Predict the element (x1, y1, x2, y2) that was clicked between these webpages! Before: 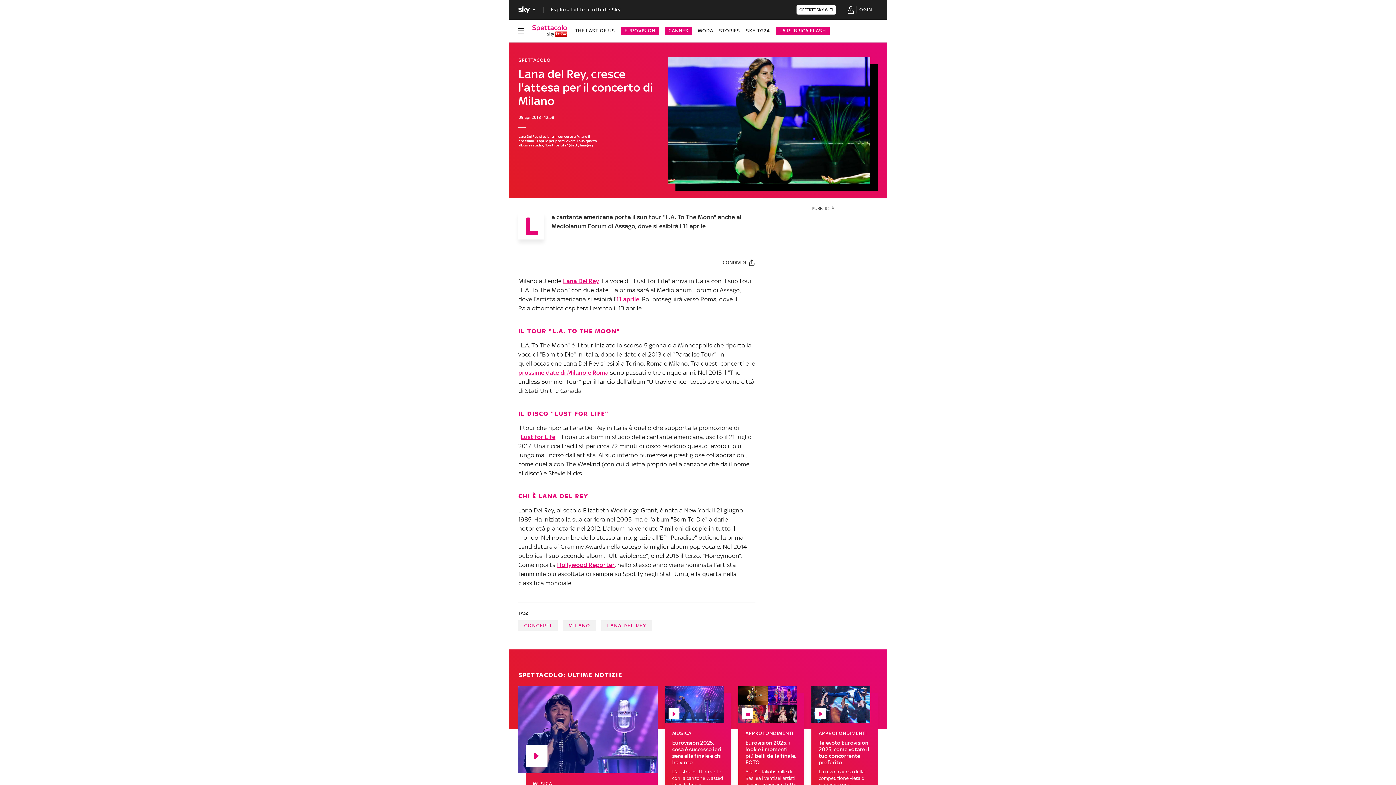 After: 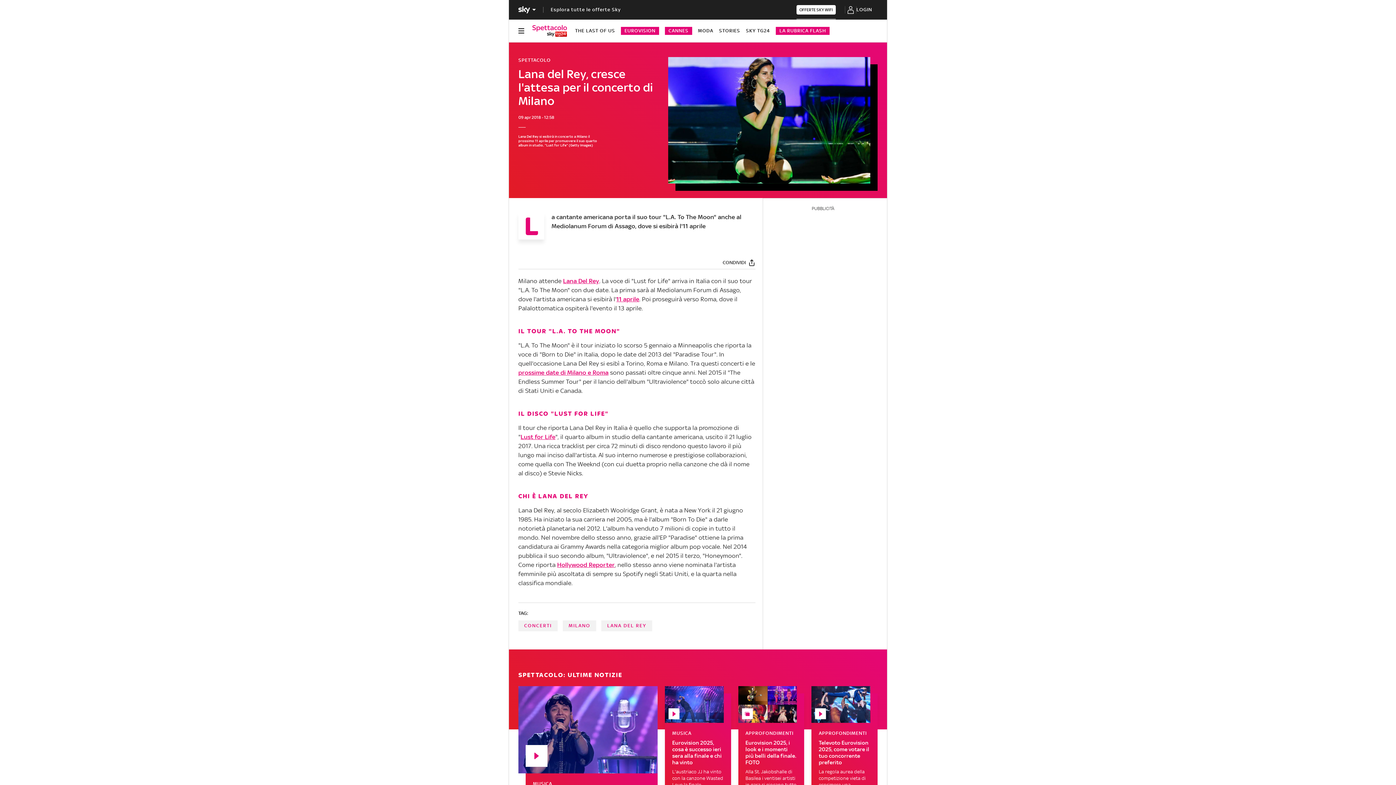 Action: label: OFFERTE SKY WIFI bbox: (796, 5, 835, 14)